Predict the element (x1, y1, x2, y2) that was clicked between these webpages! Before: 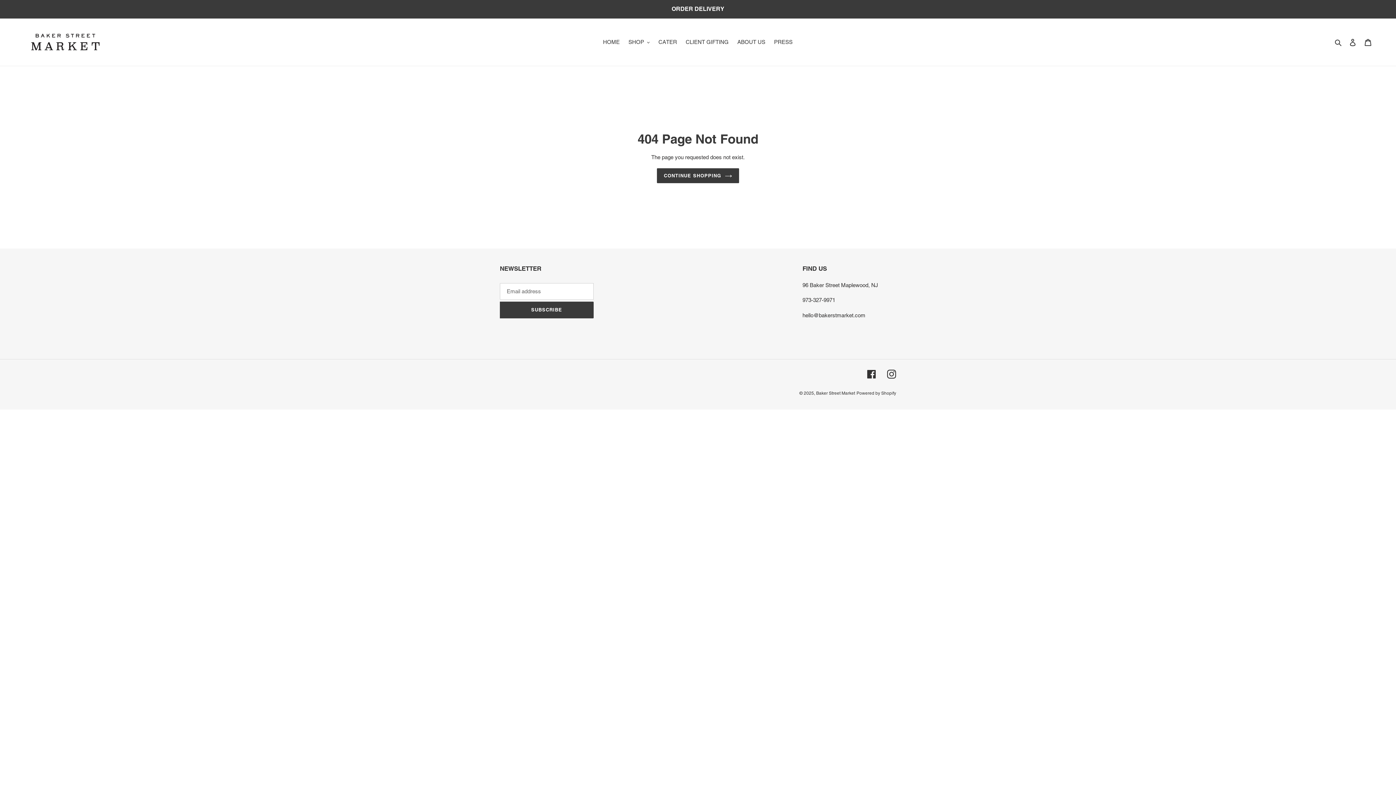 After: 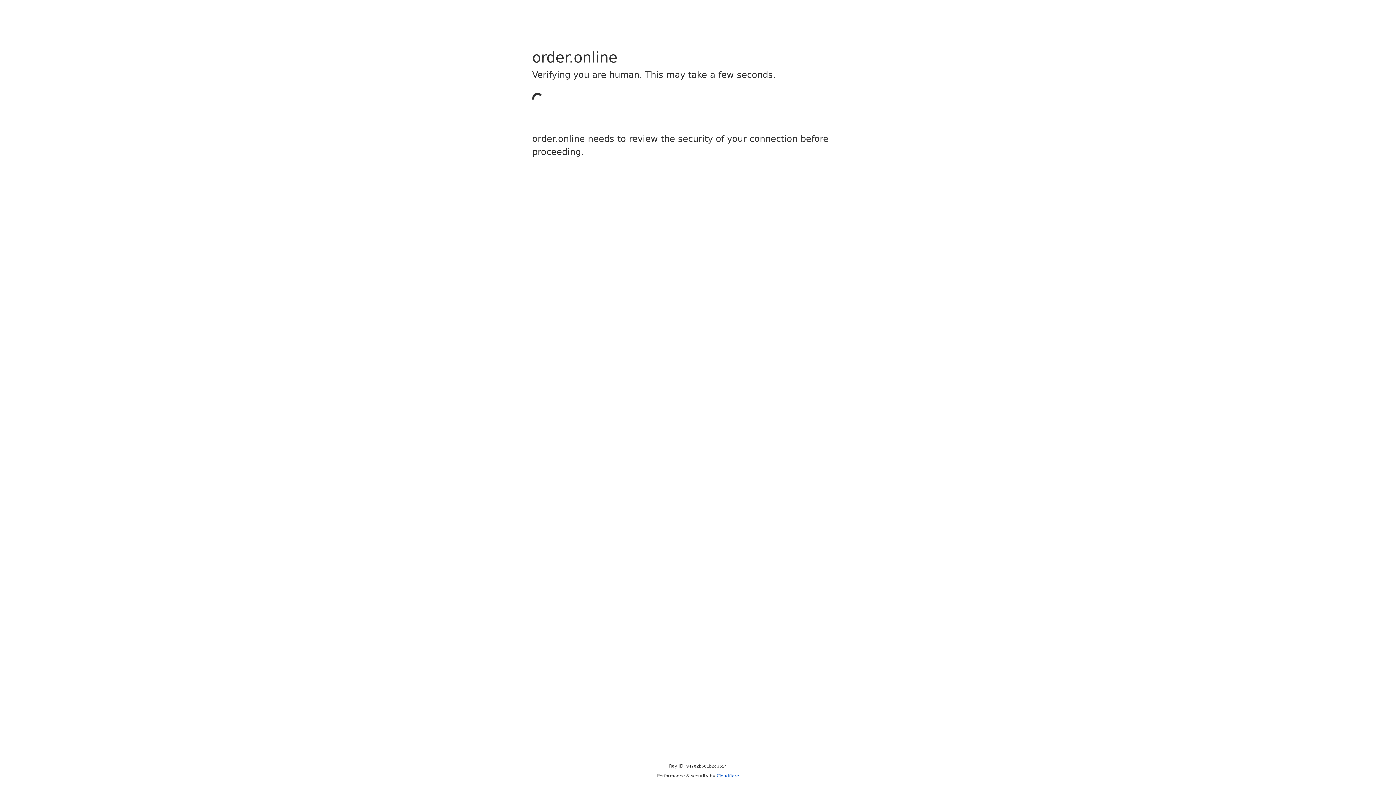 Action: bbox: (0, 0, 1395, 17) label: ORDER DELIVERY